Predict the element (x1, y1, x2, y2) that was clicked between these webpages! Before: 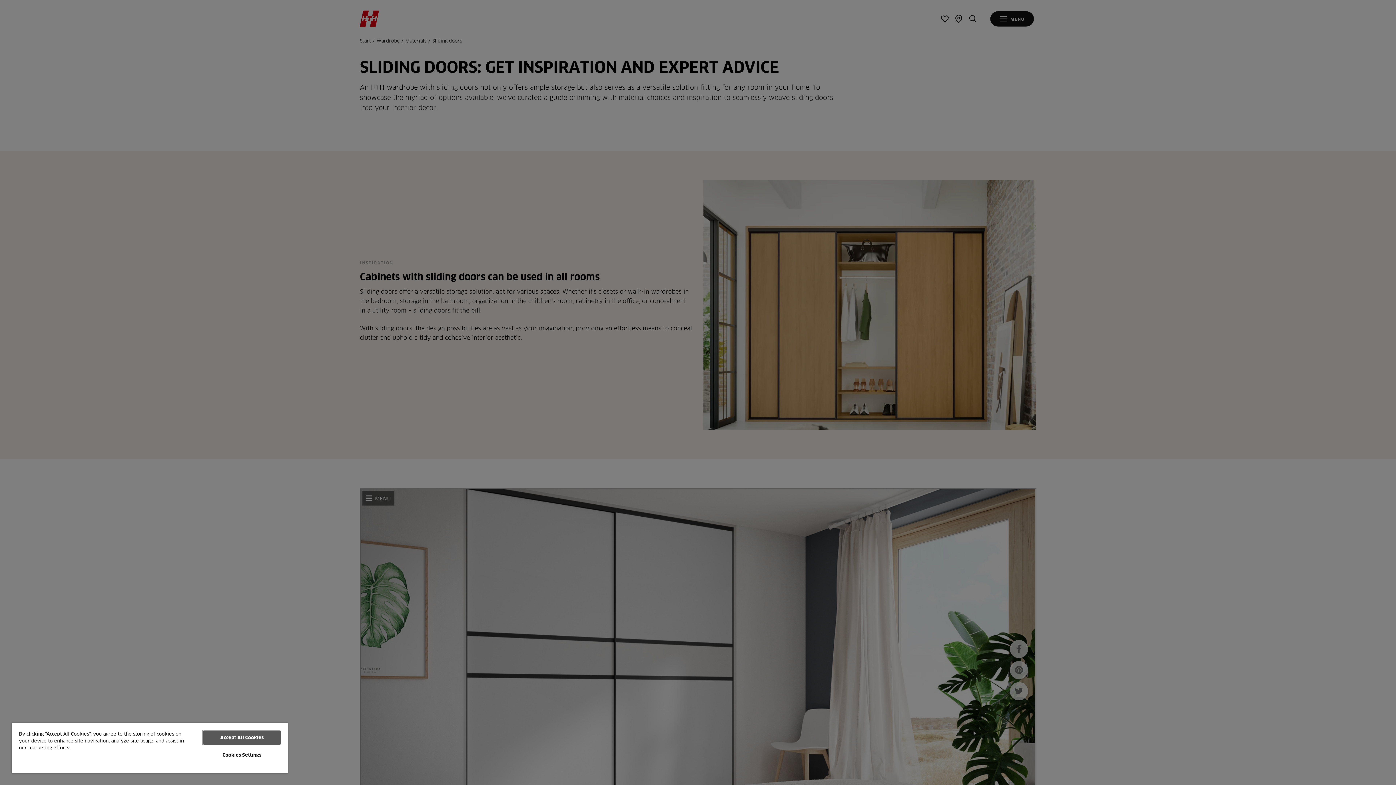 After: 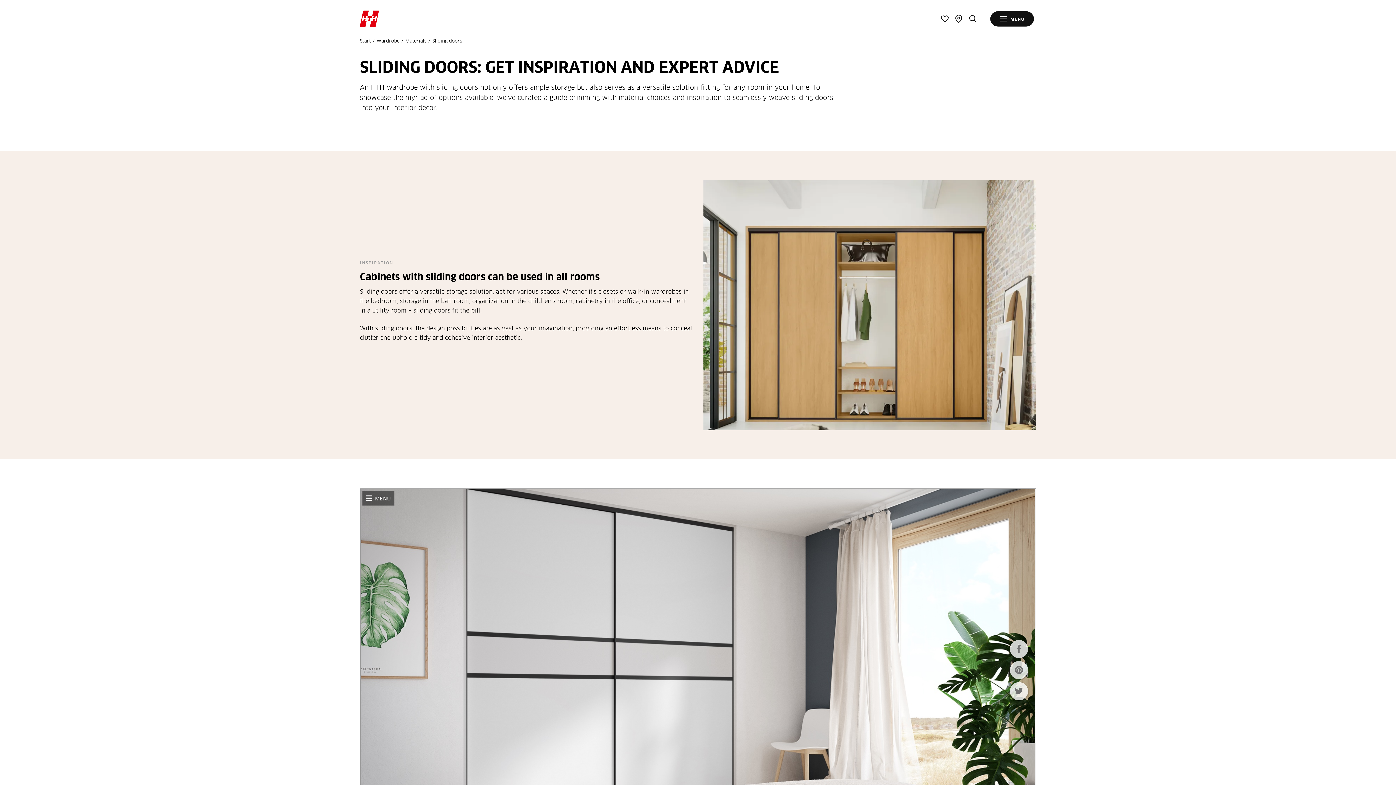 Action: label: Accept All Cookies bbox: (203, 730, 280, 745)